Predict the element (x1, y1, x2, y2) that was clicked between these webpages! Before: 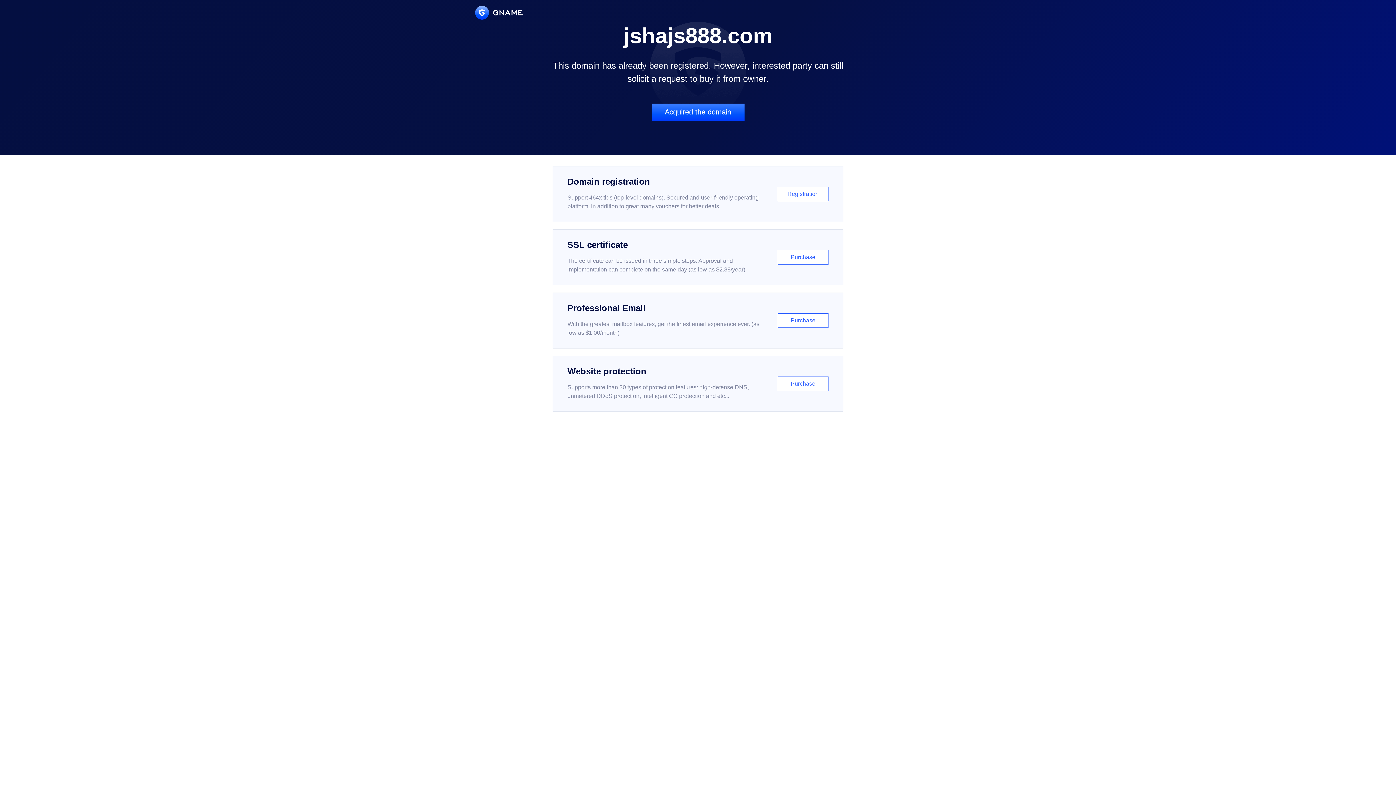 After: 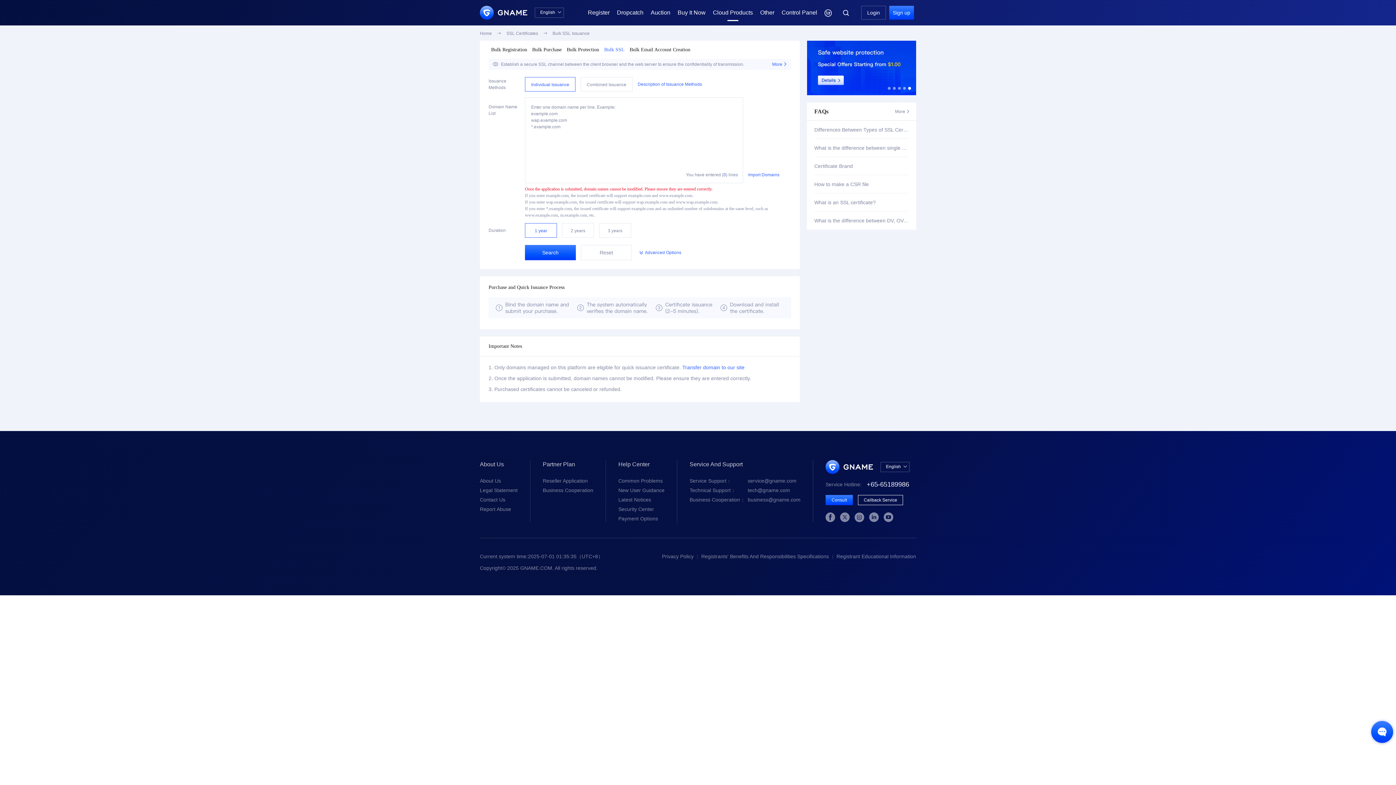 Action: label: SSL certificate

The certificate can be issued in three simple steps. Approval and implementation can complete on the same day (as low as $2.88/year)

Purchase bbox: (552, 229, 843, 285)